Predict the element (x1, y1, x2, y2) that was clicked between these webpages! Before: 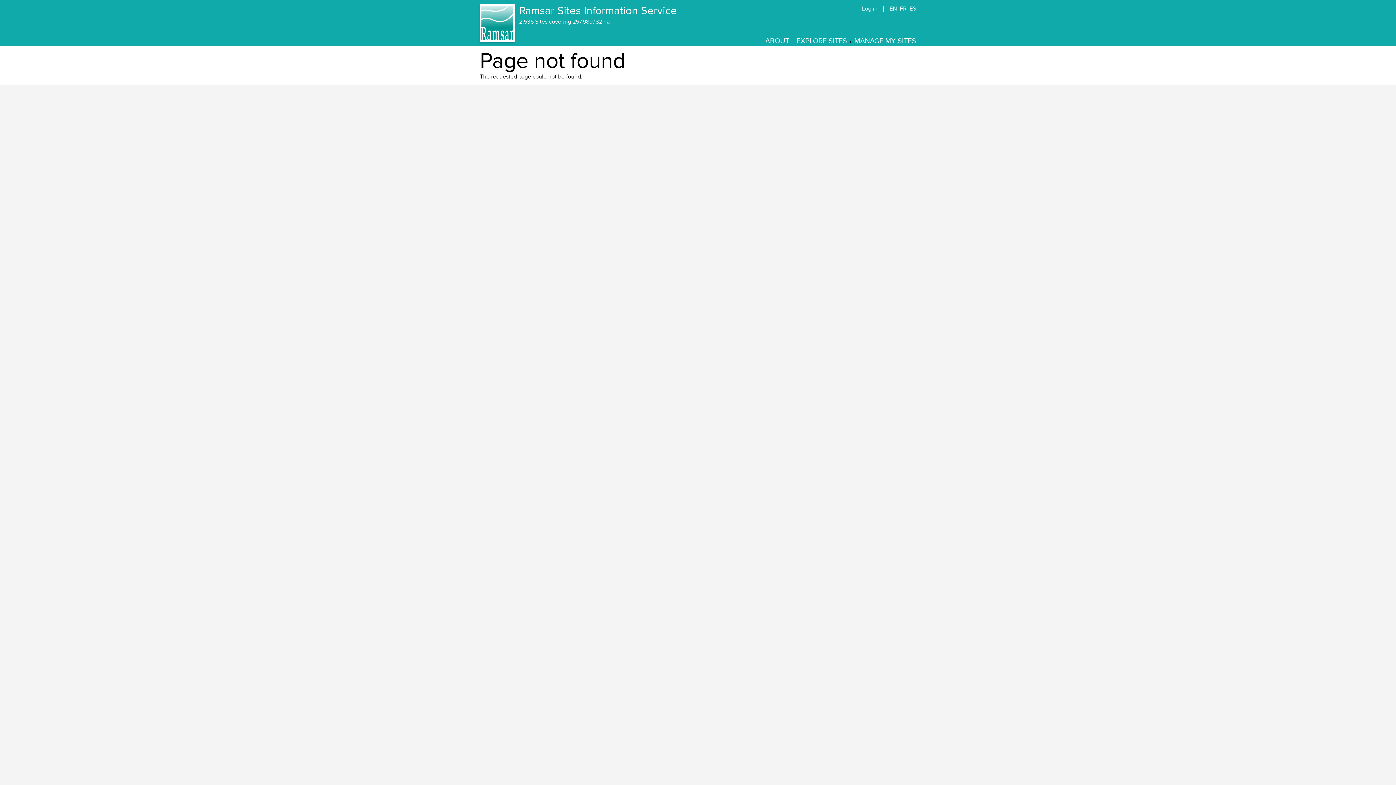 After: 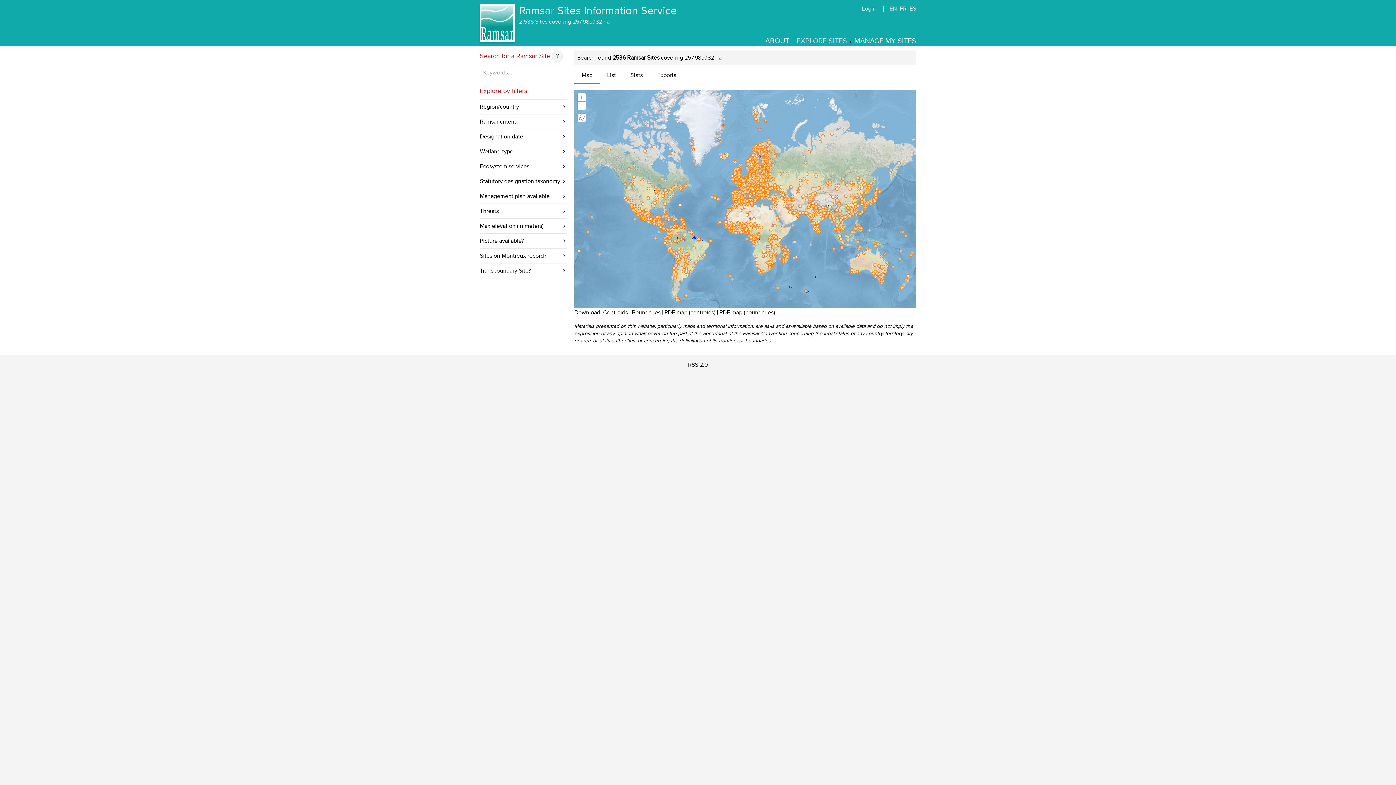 Action: label: EXPLORE SITES bbox: (796, 36, 847, 45)